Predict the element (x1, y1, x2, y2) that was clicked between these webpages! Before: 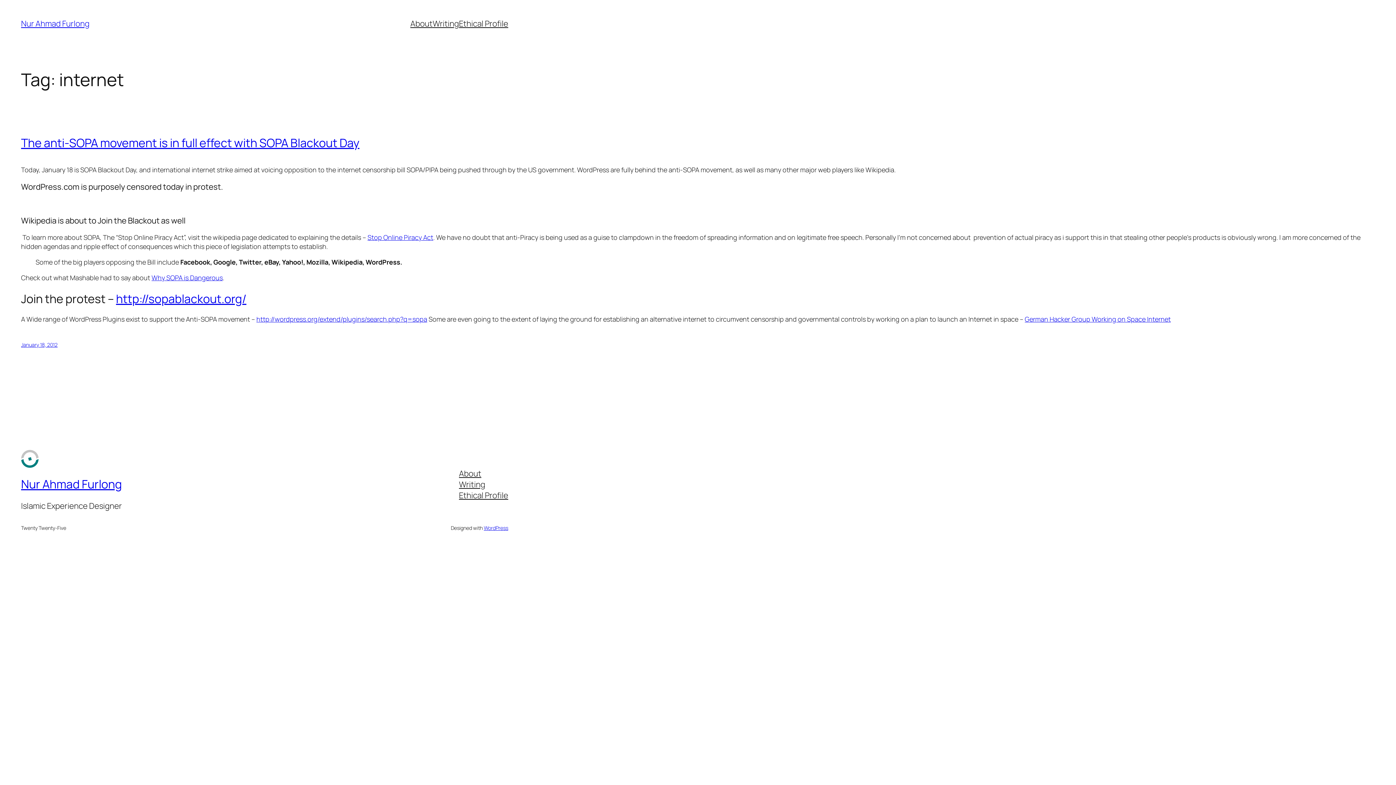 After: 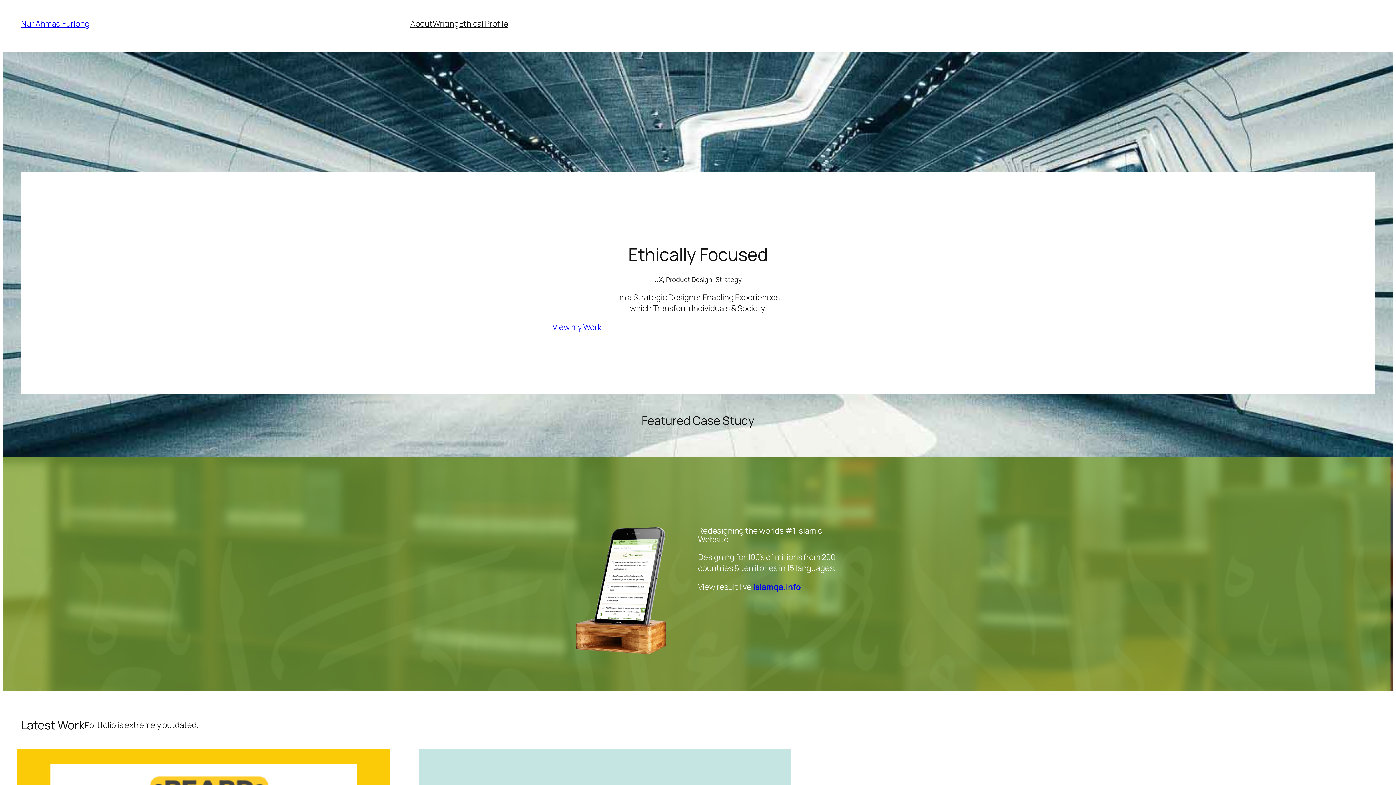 Action: bbox: (21, 450, 38, 468)